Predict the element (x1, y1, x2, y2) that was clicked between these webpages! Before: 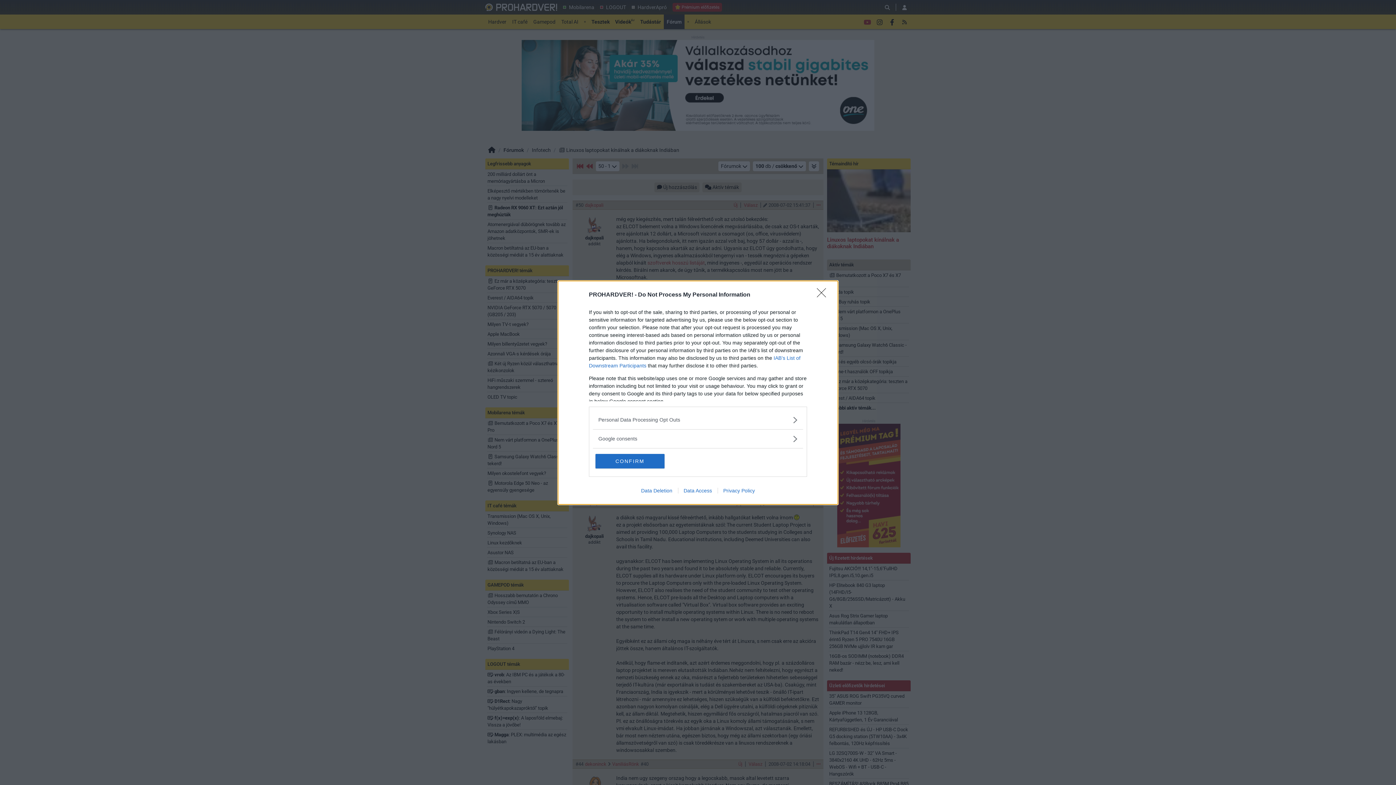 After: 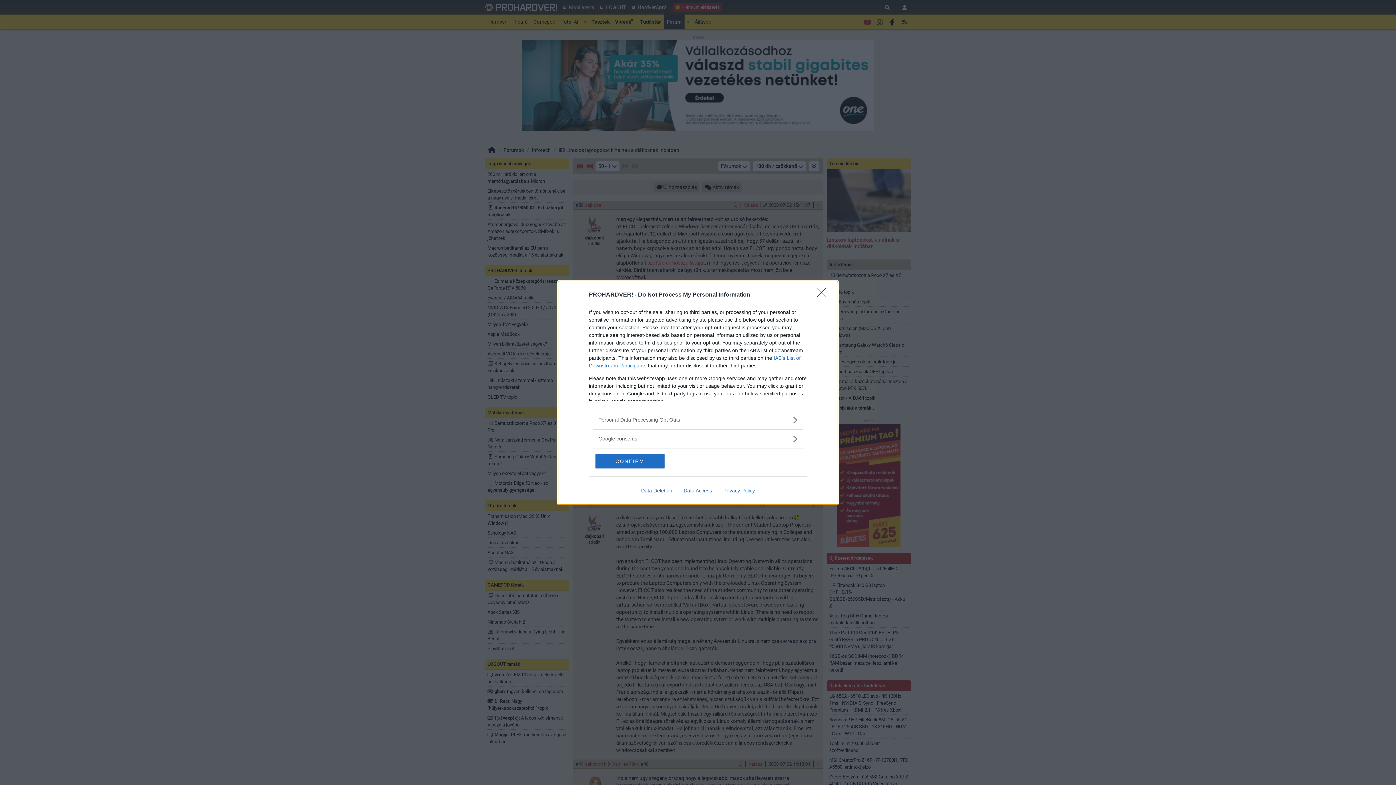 Action: bbox: (678, 487, 717, 493) label: Data Access